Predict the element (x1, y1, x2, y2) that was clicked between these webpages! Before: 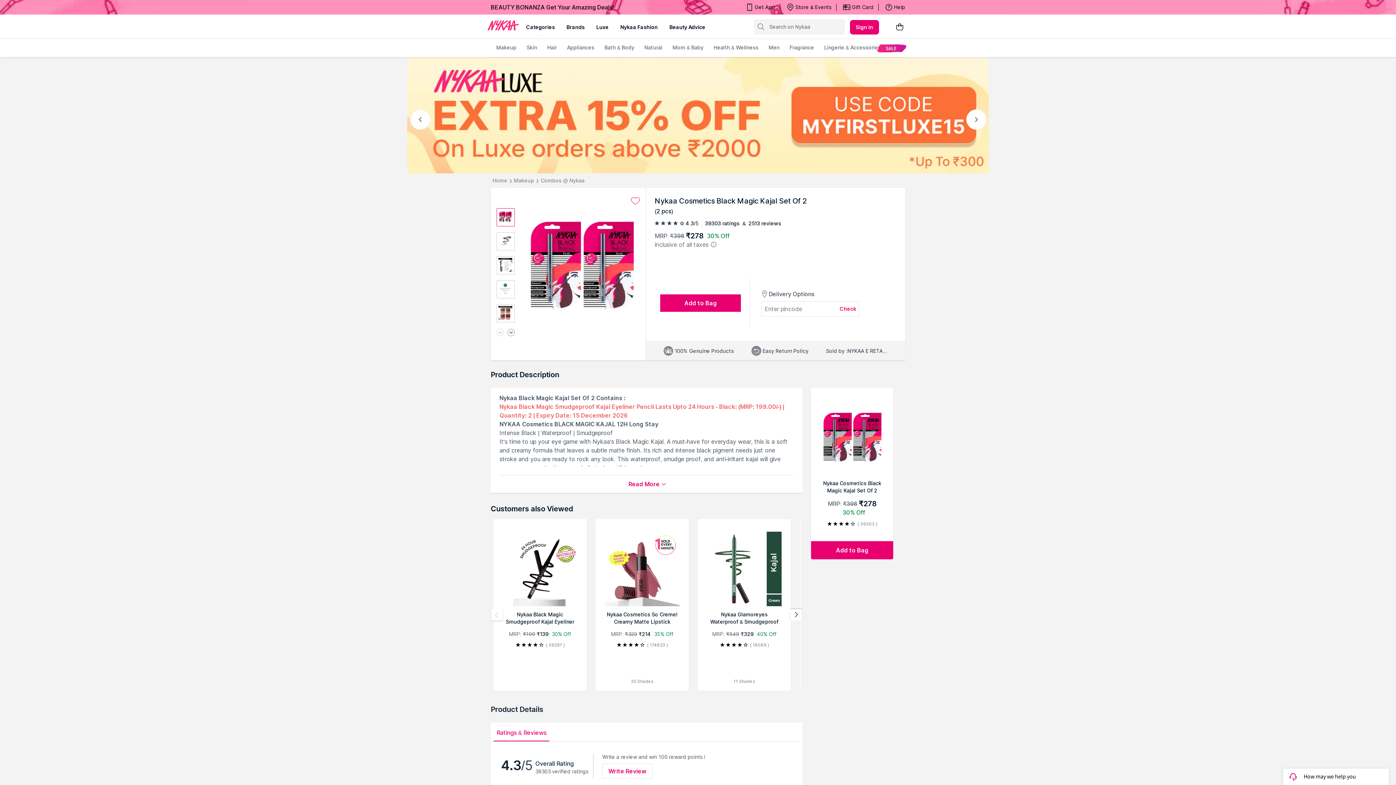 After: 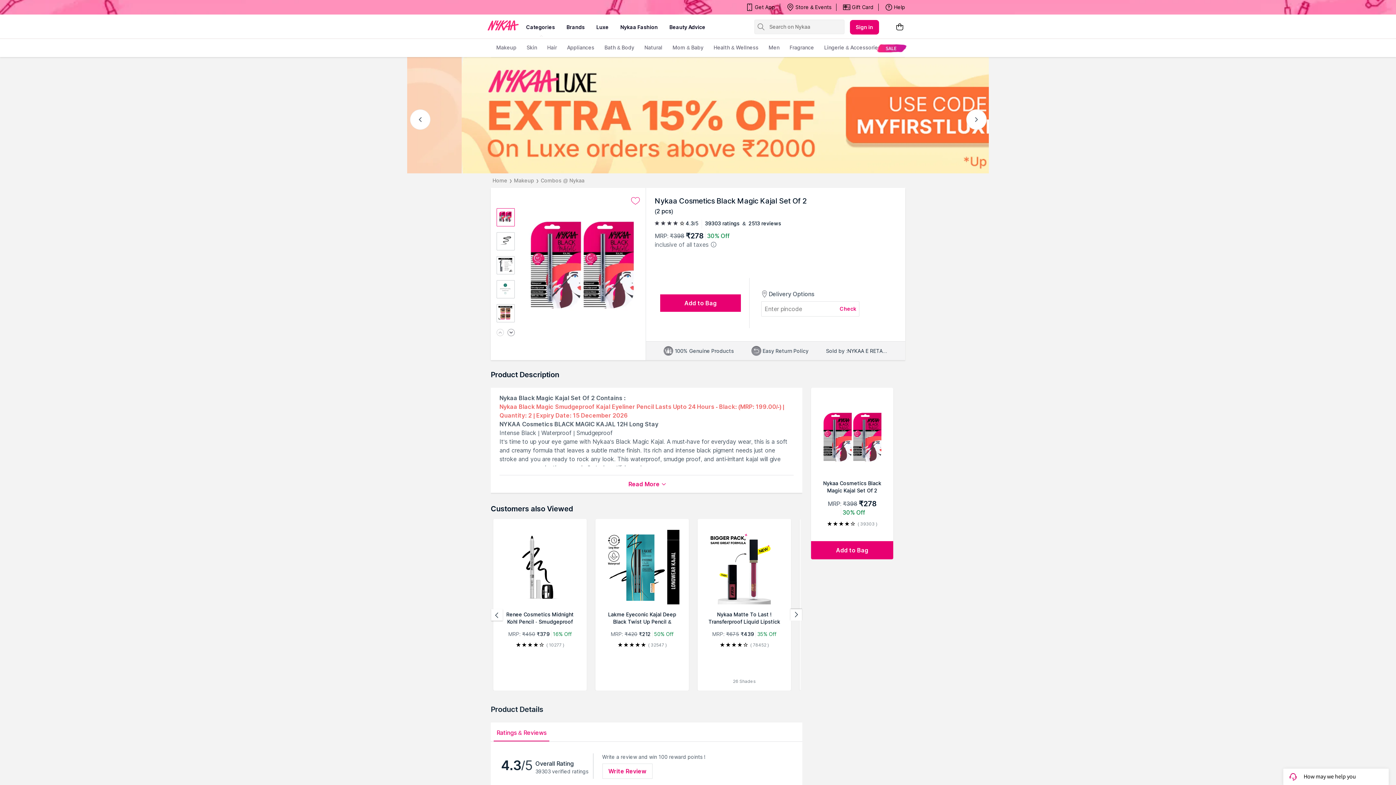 Action: bbox: (790, 609, 802, 621)